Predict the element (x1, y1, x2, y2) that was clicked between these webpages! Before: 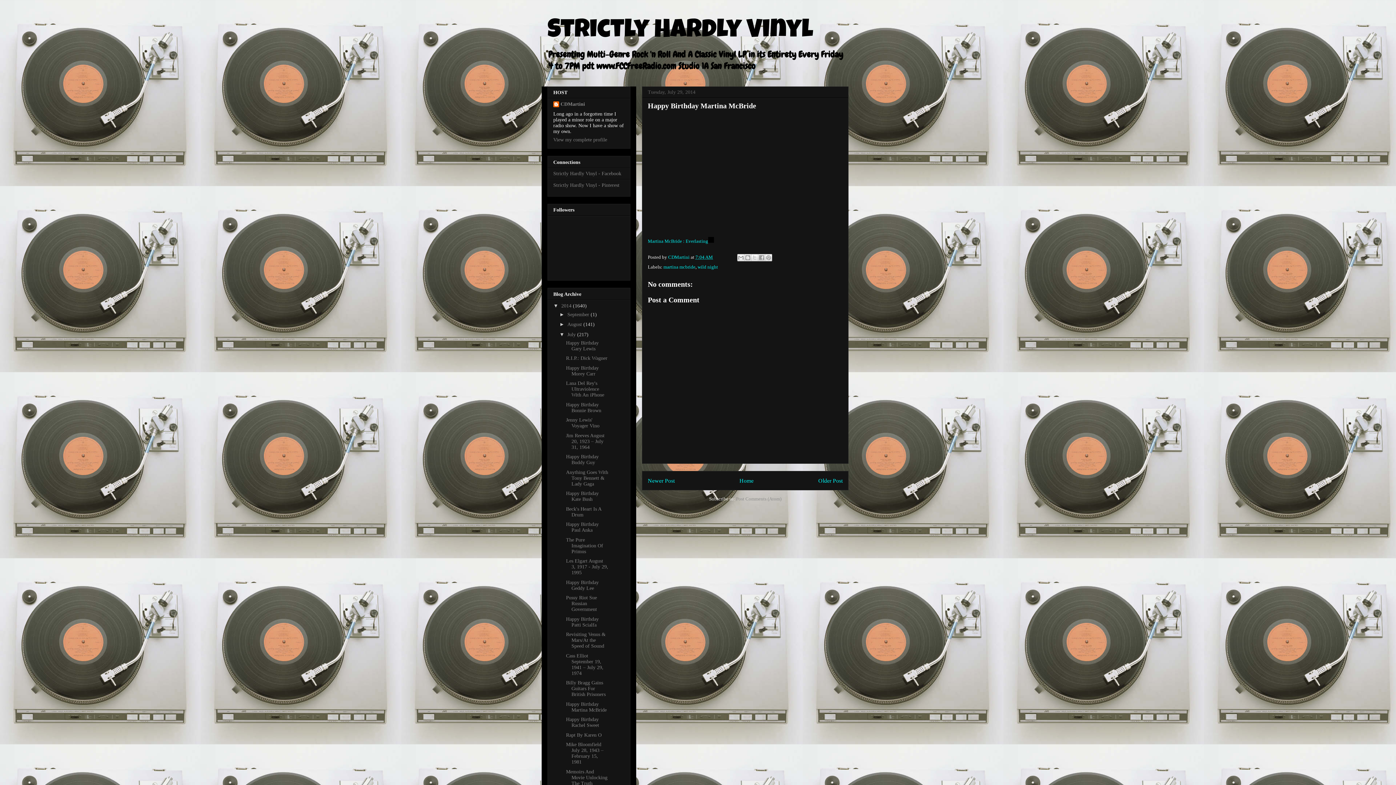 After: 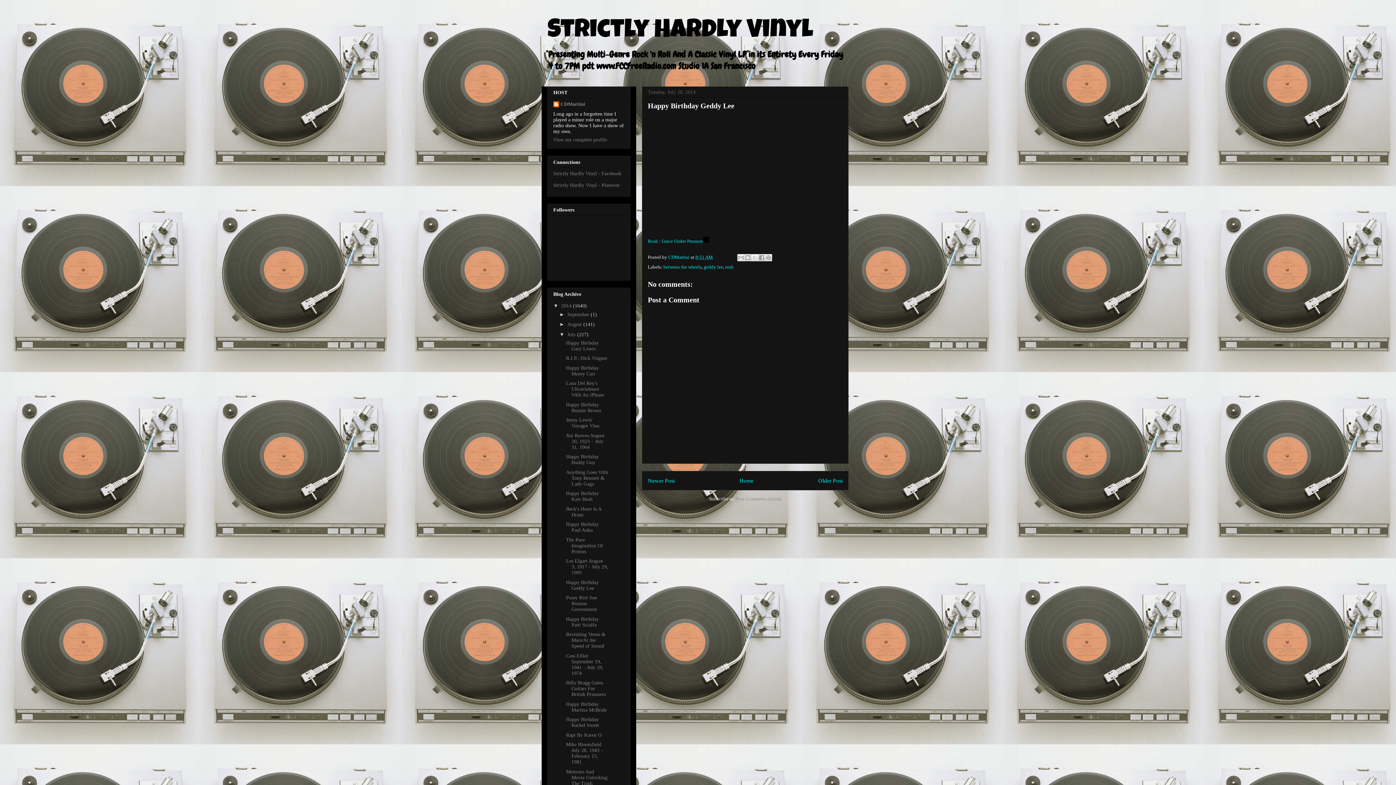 Action: label: Happy Birthday Geddy Lee bbox: (566, 579, 598, 591)